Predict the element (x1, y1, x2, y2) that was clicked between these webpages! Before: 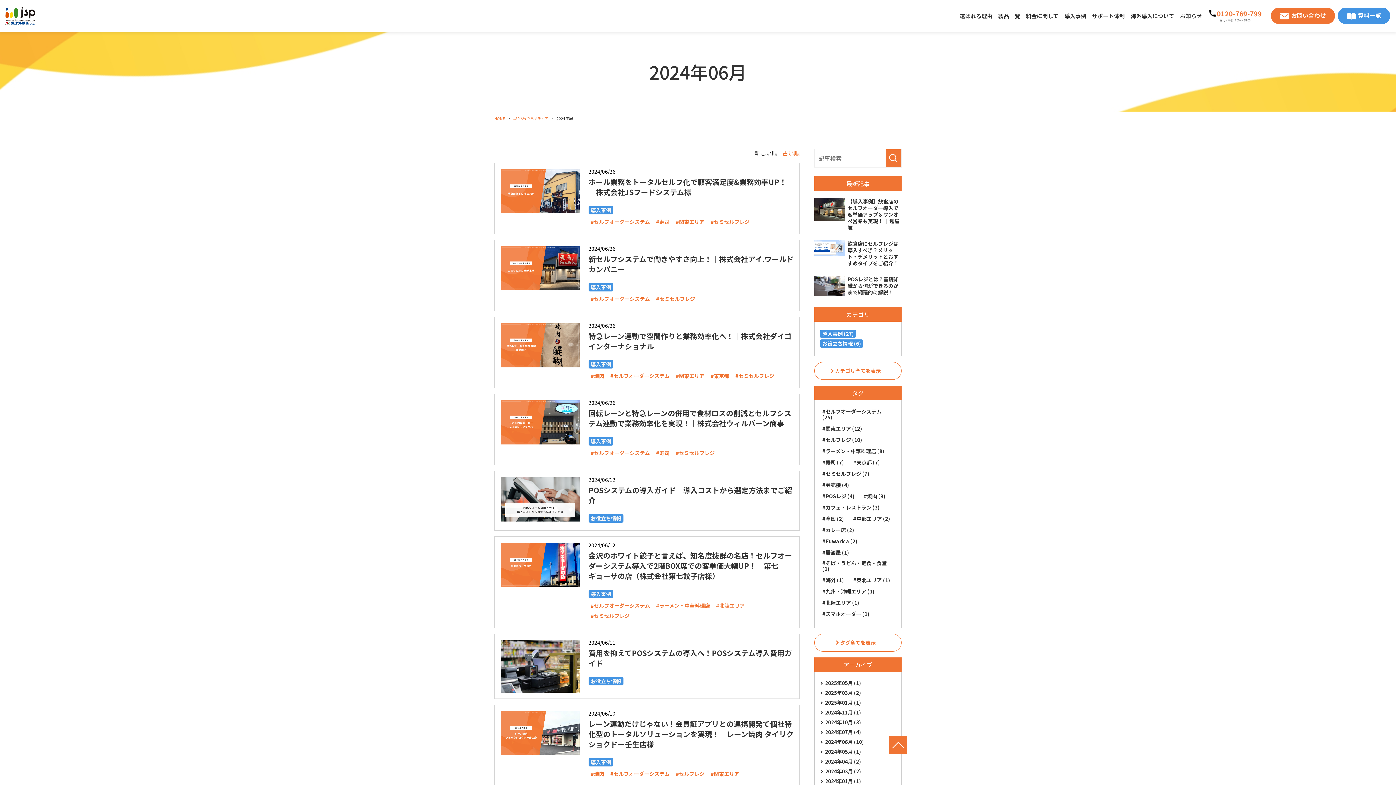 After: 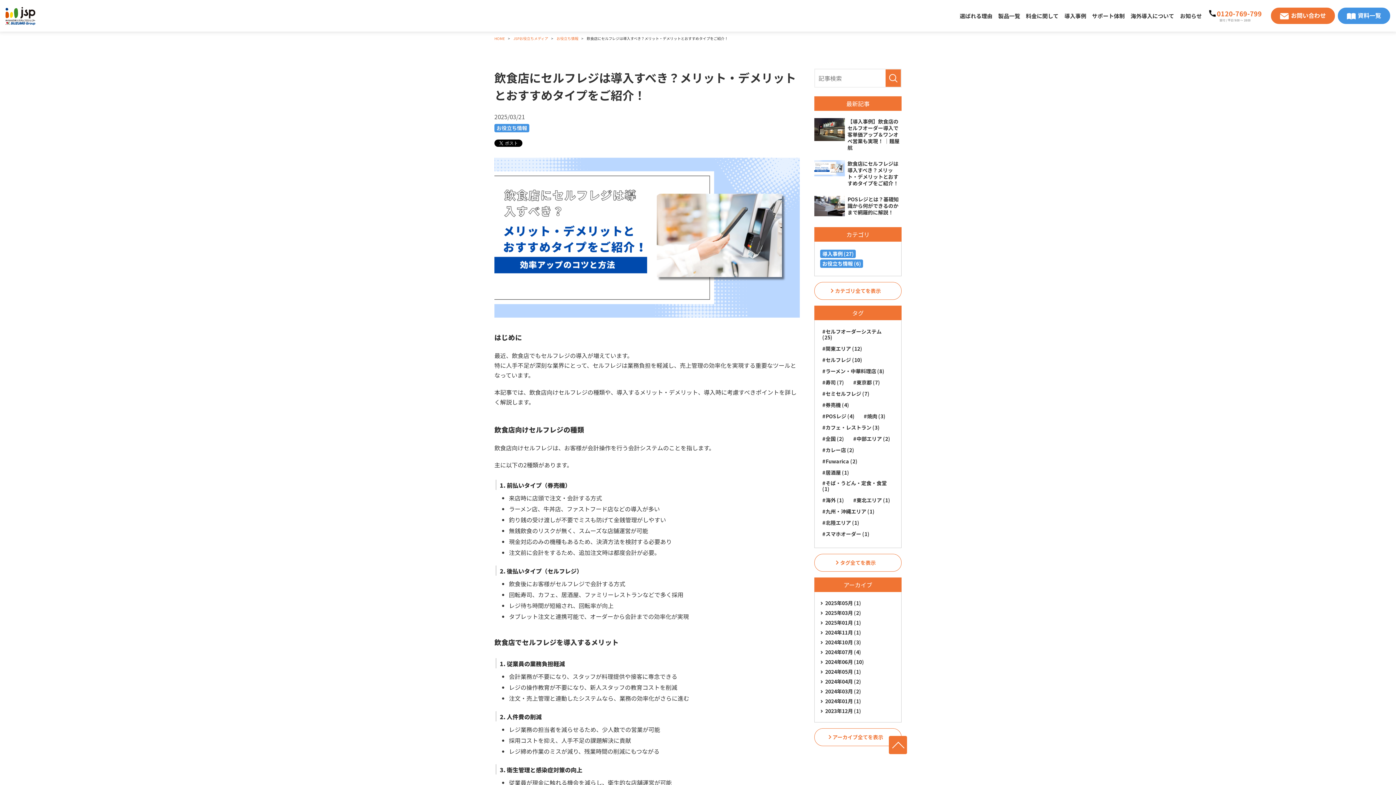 Action: label: 飲食店にセルフレジは導入すべき？メリット・デメリットとおすすめタイプをご紹介！ bbox: (814, 240, 901, 272)